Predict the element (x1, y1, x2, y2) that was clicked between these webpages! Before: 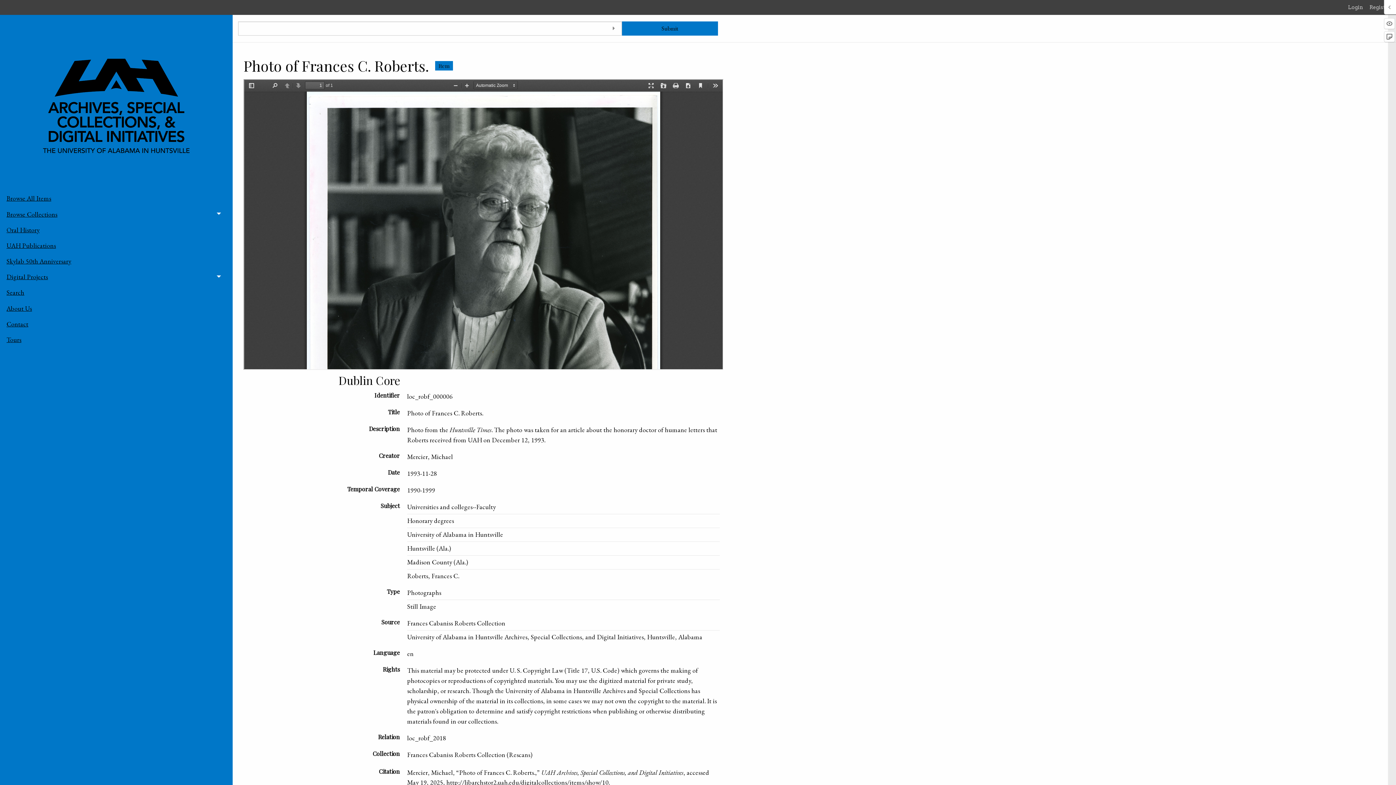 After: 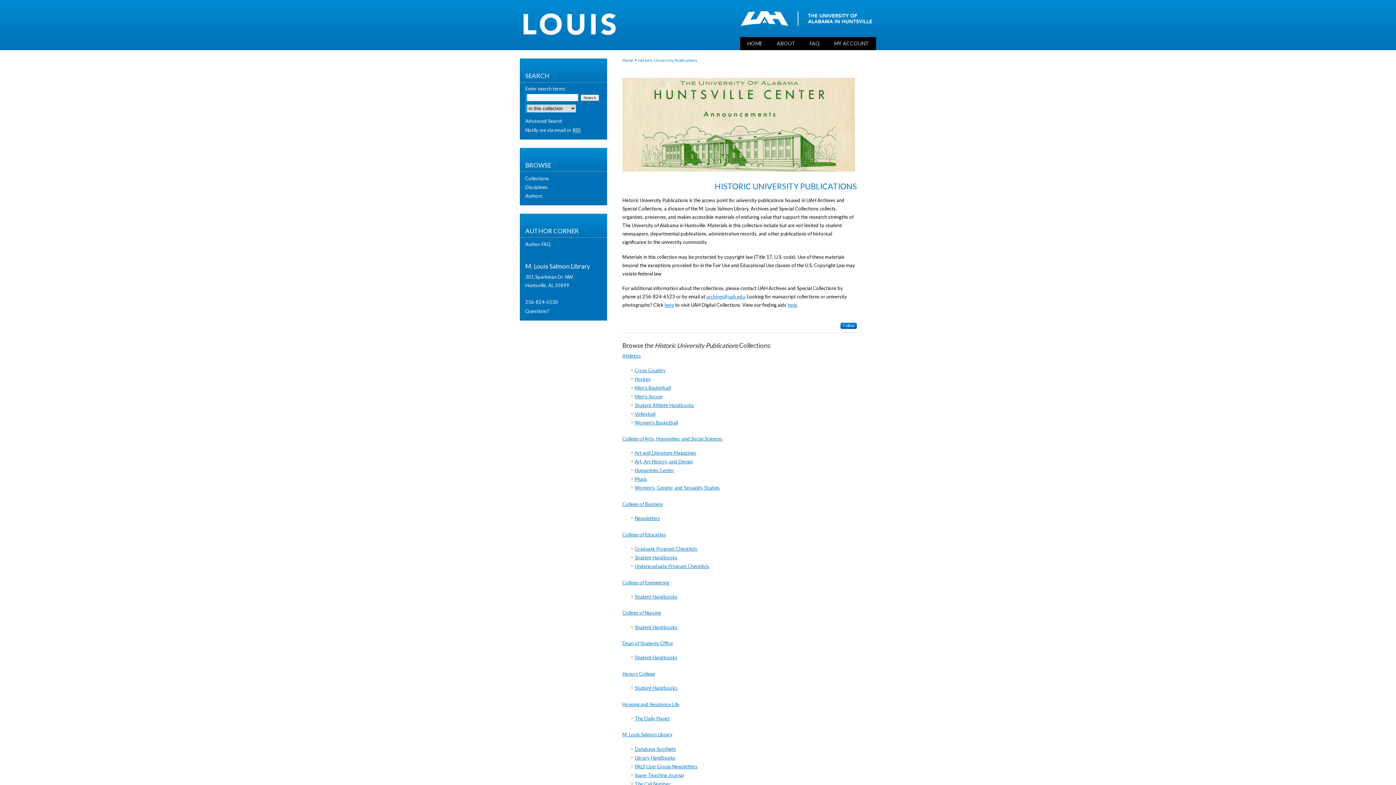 Action: bbox: (6, 237, 226, 253) label: UAH Publications